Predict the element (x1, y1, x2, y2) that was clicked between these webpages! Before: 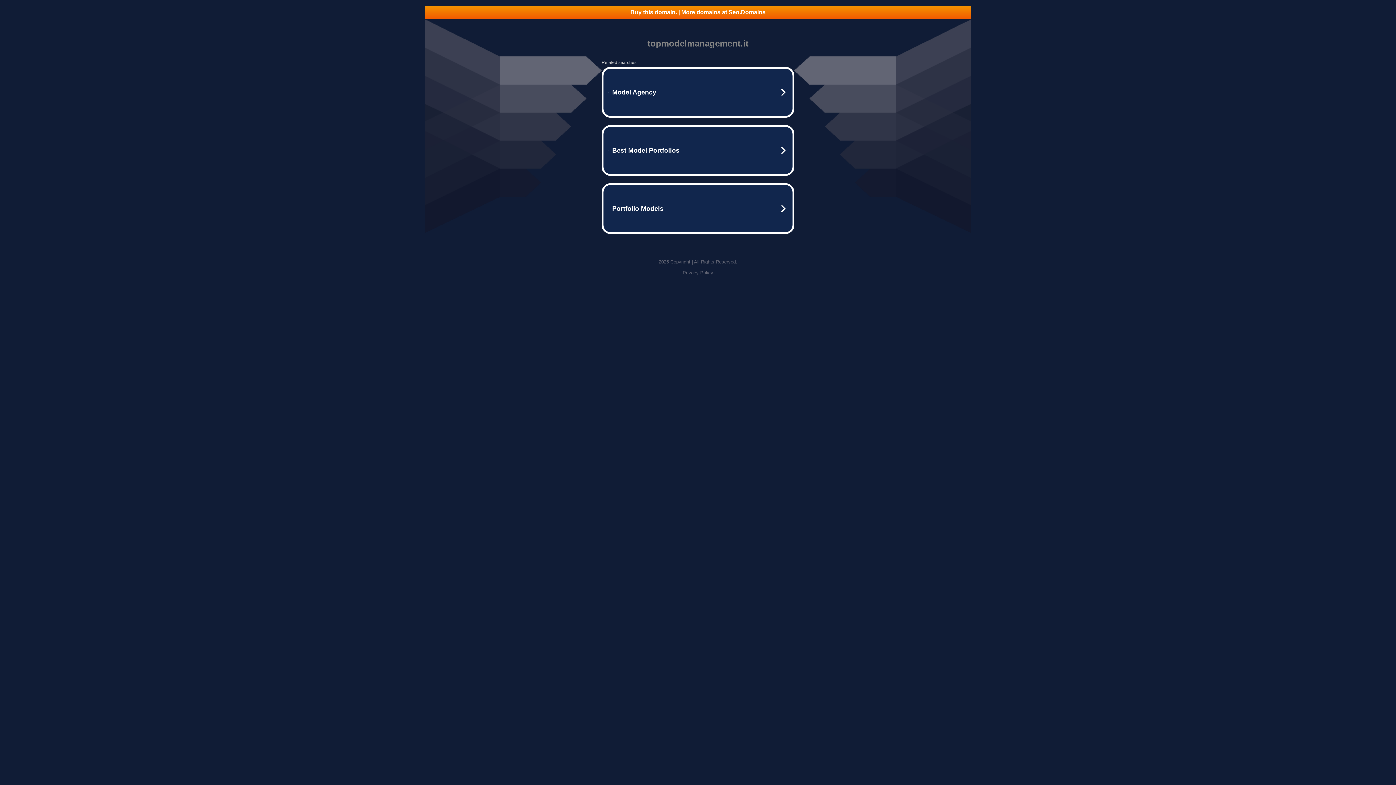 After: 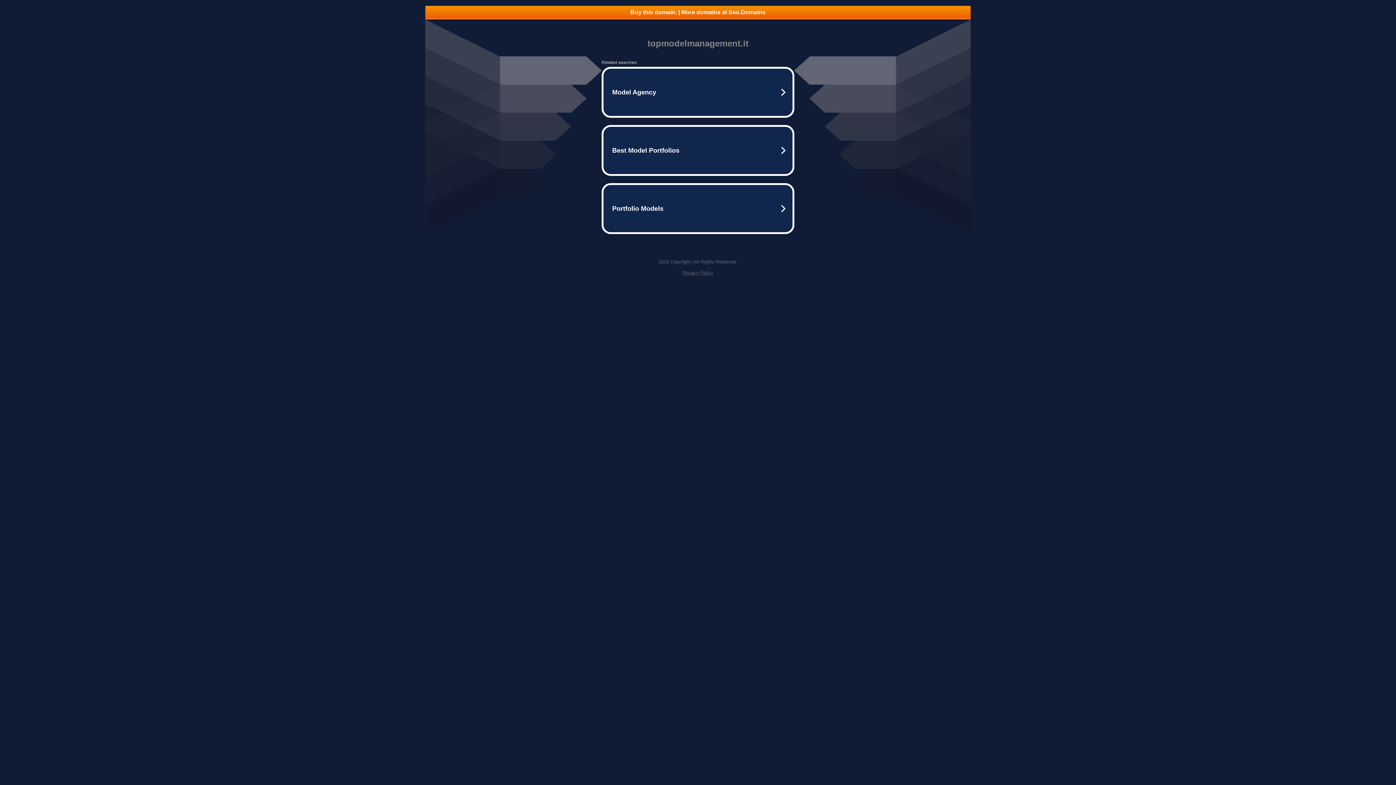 Action: label: Buy this domain. | More domains at Seo.Domains bbox: (425, 5, 970, 18)